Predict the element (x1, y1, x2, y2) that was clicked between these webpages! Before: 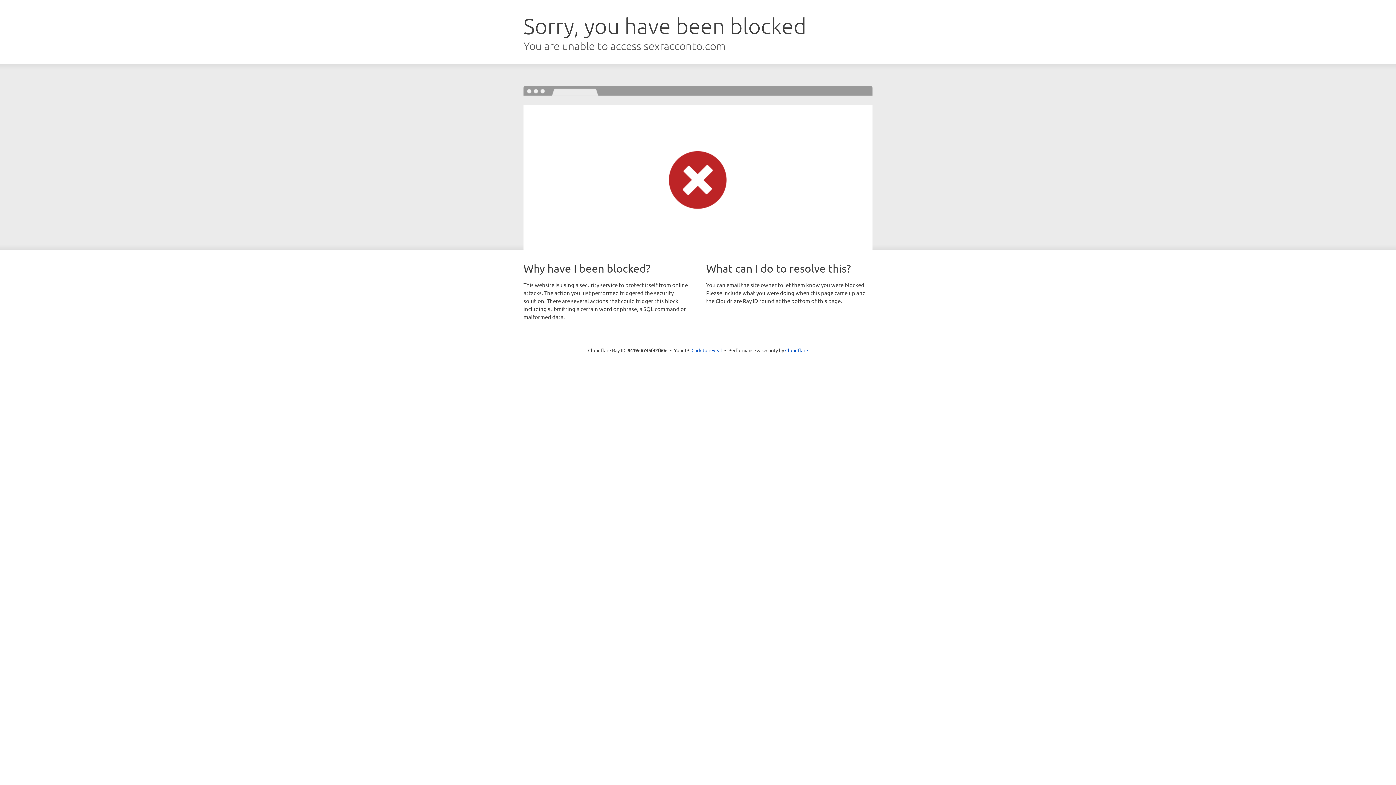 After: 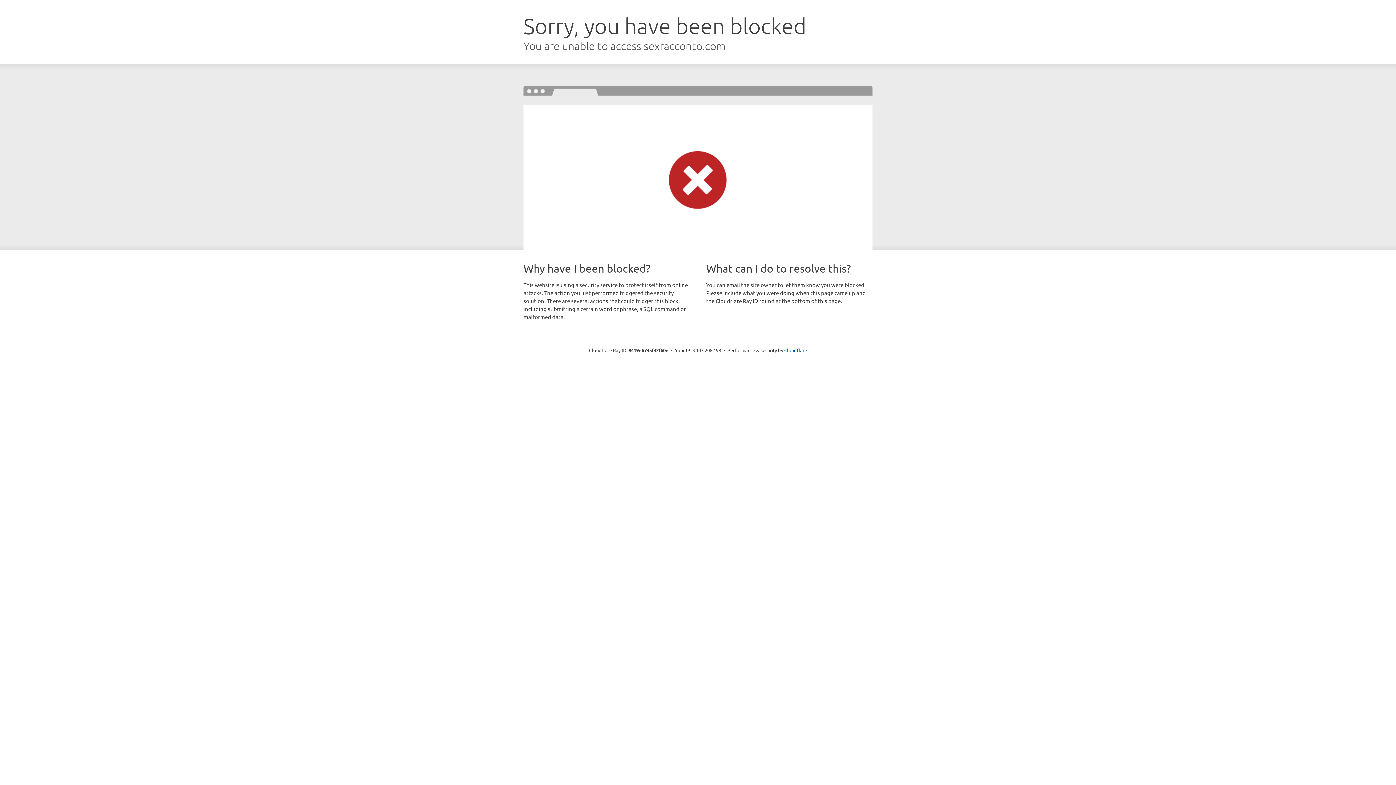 Action: label: Click to reveal bbox: (691, 346, 722, 353)